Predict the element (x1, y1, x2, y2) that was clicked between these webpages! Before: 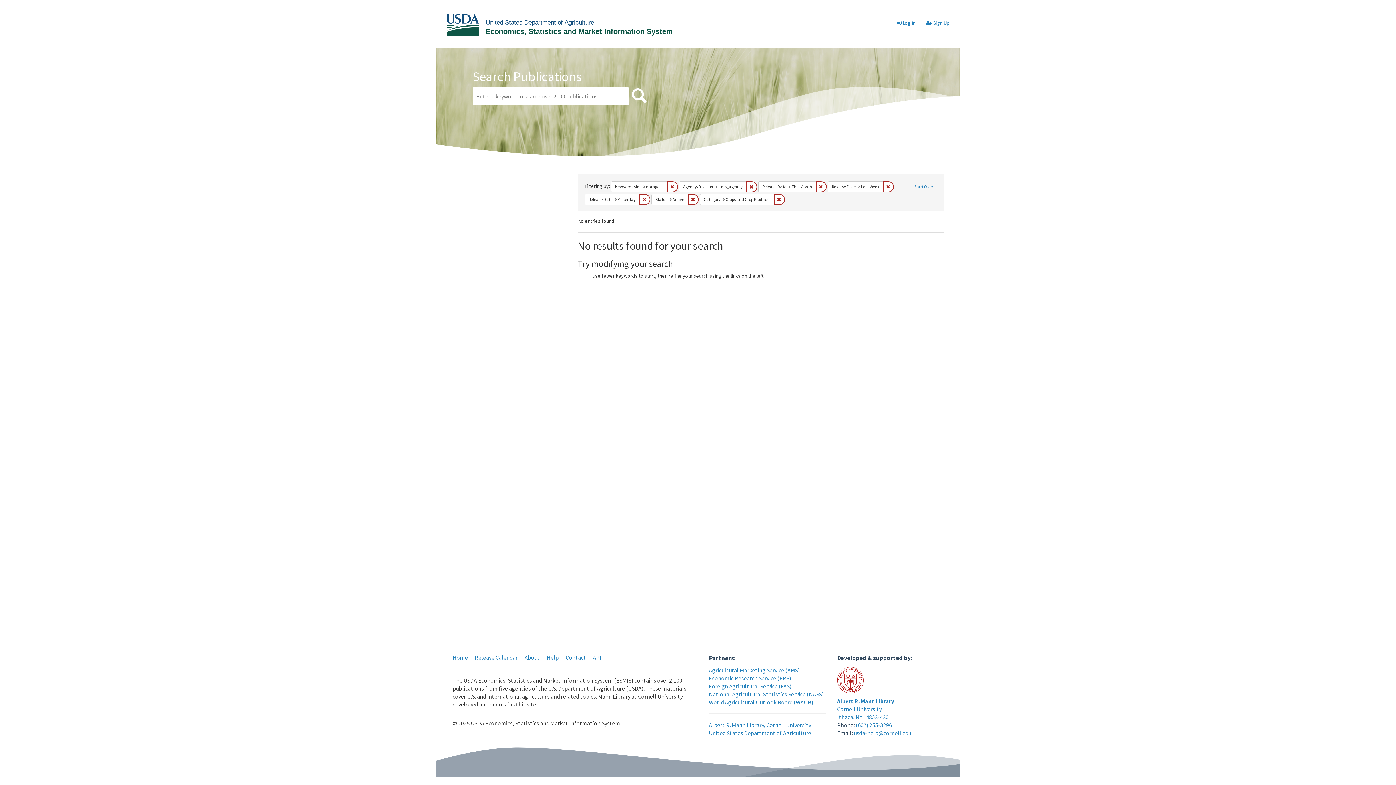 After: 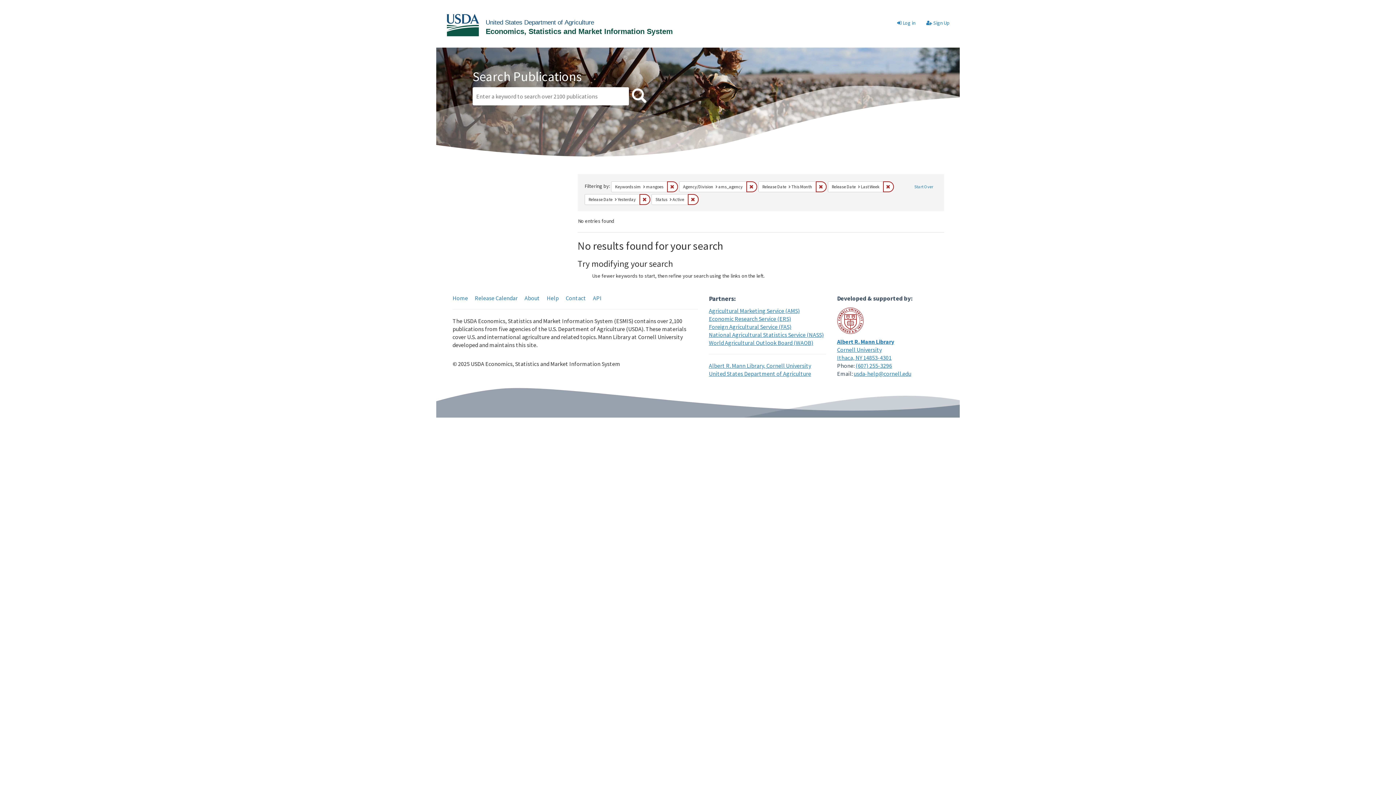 Action: label: Remove constraint Category: Crops and Crop Products bbox: (774, 194, 785, 204)